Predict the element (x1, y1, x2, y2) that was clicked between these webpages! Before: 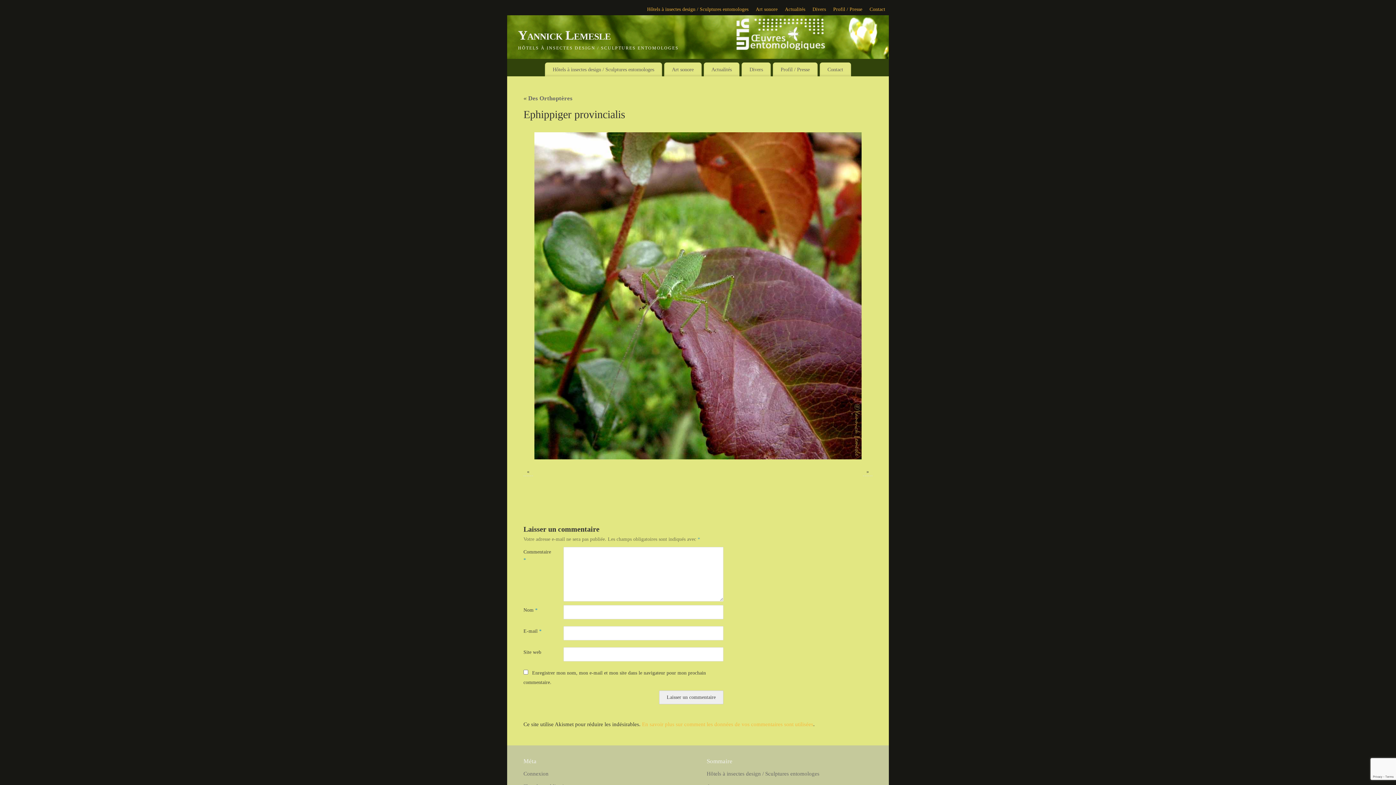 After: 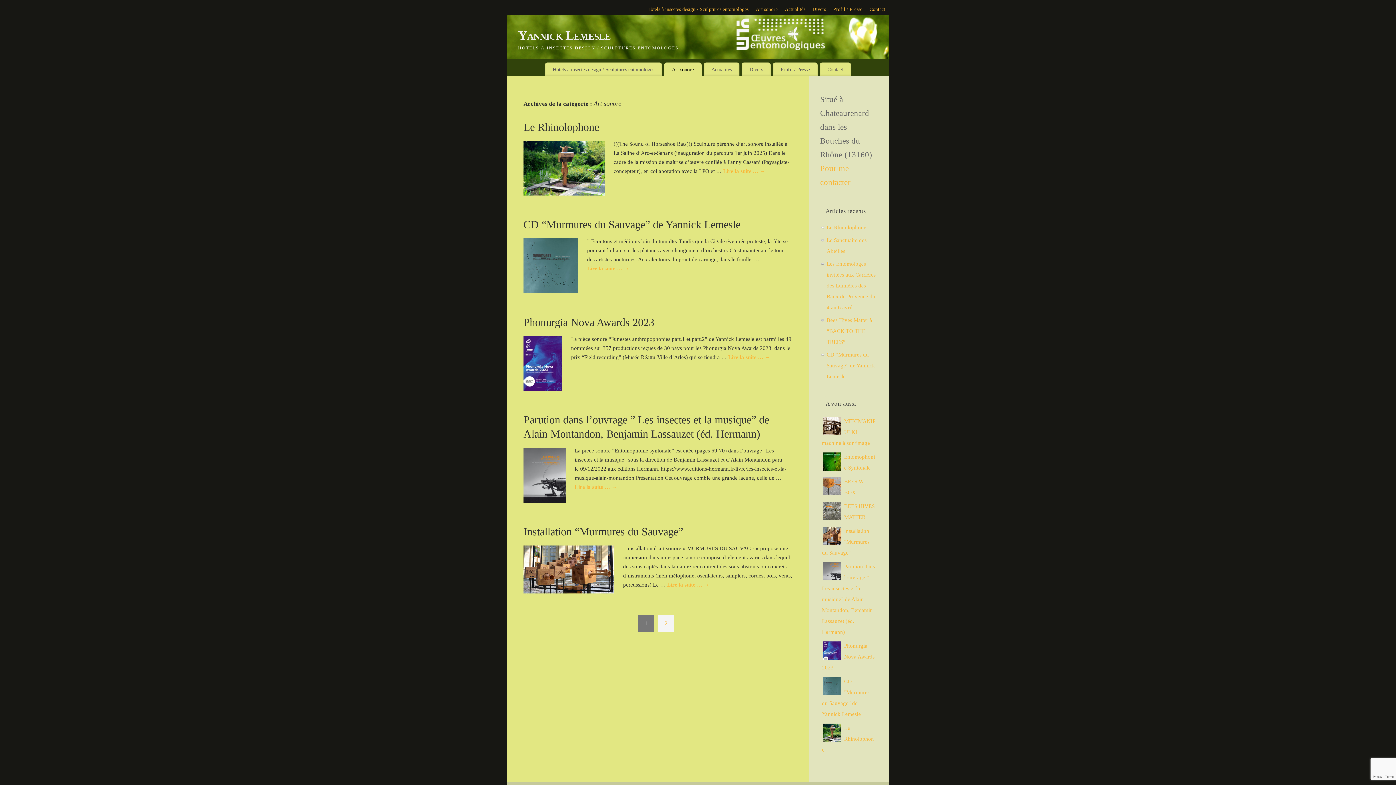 Action: label: Art sonore bbox: (756, 6, 777, 12)